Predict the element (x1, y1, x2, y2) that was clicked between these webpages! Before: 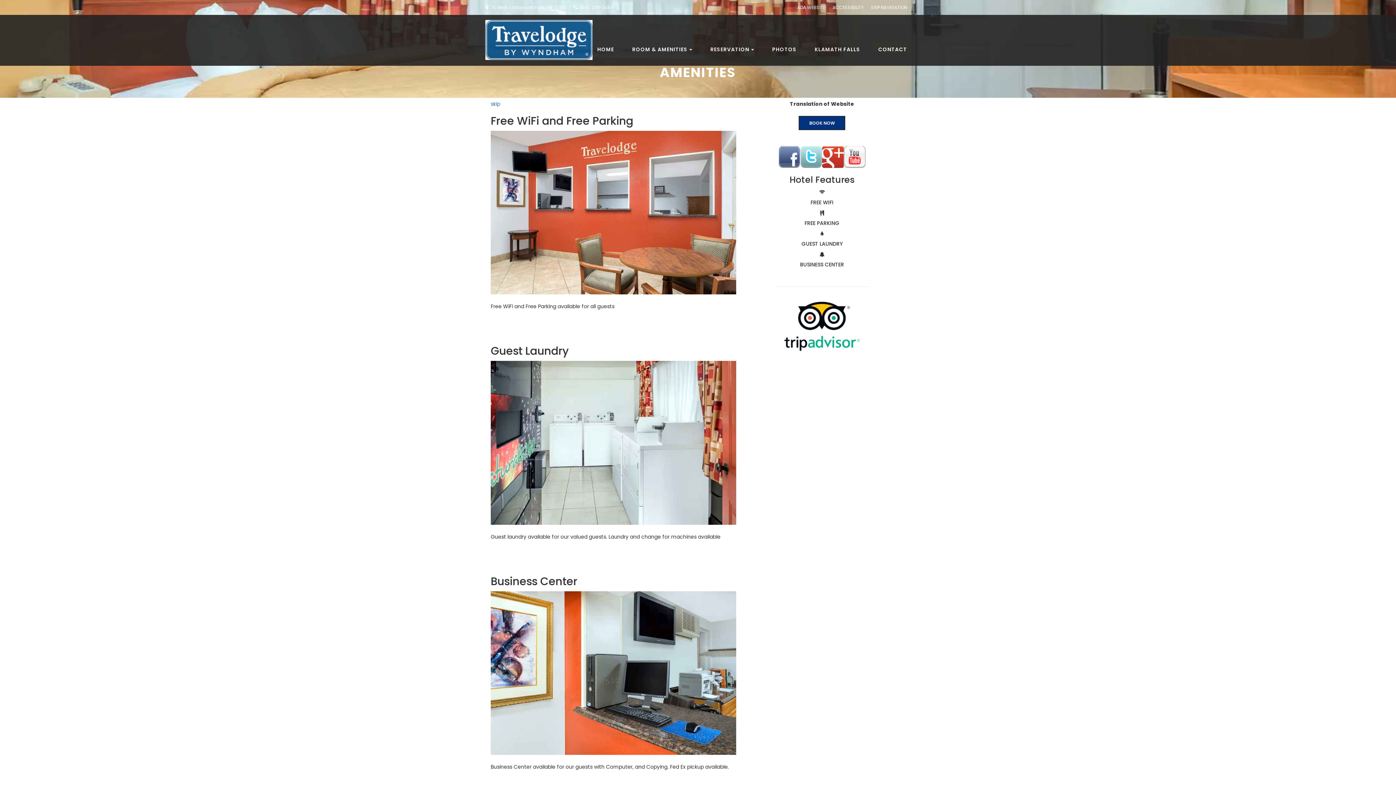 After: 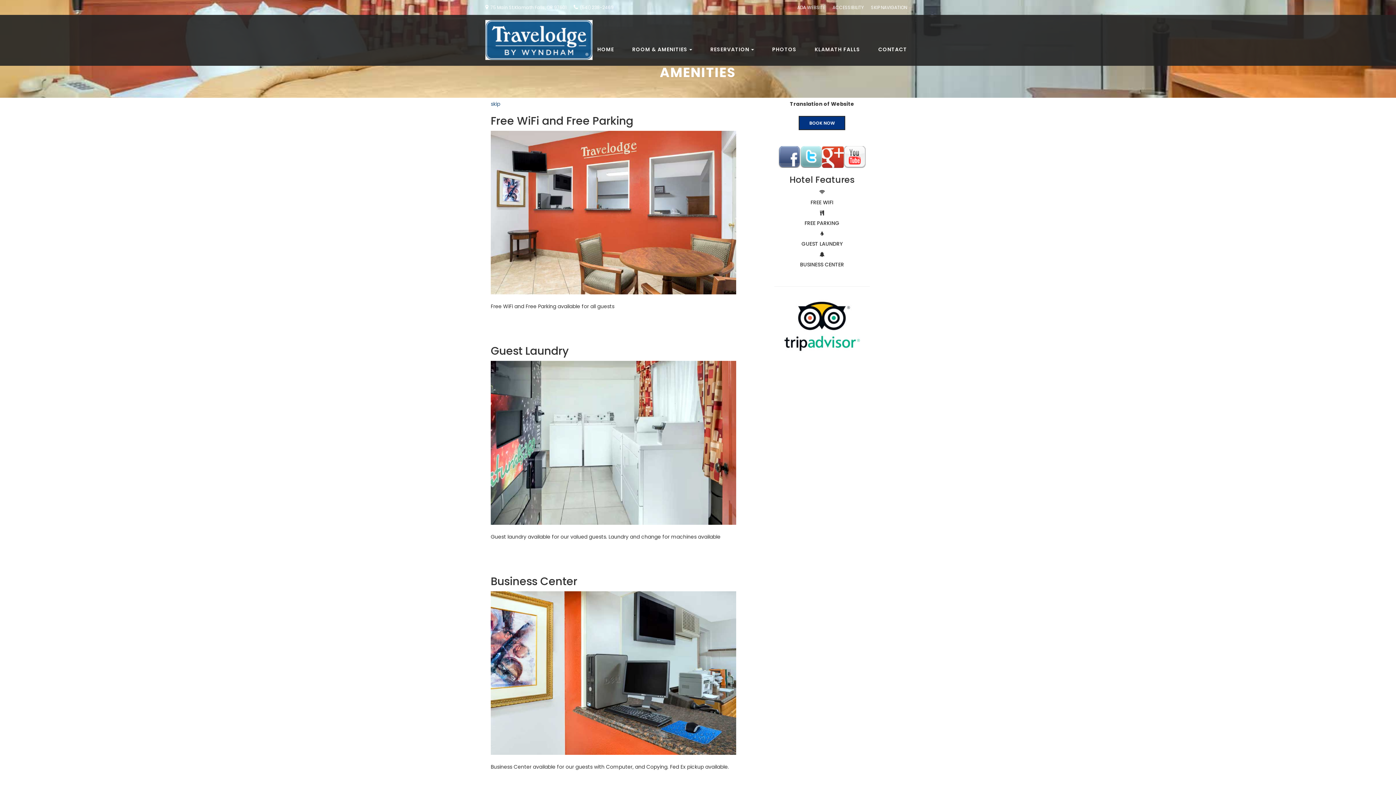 Action: bbox: (490, 100, 500, 107) label: skip